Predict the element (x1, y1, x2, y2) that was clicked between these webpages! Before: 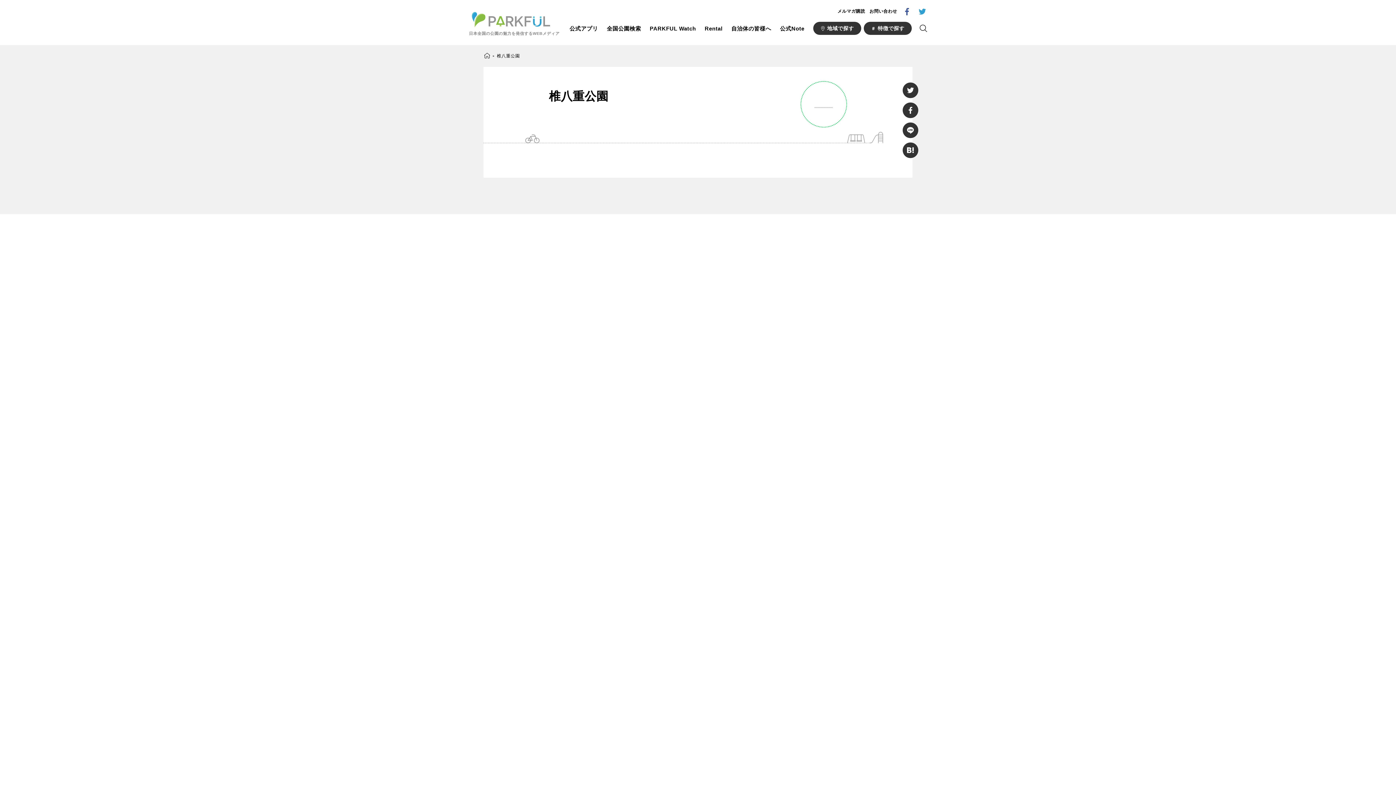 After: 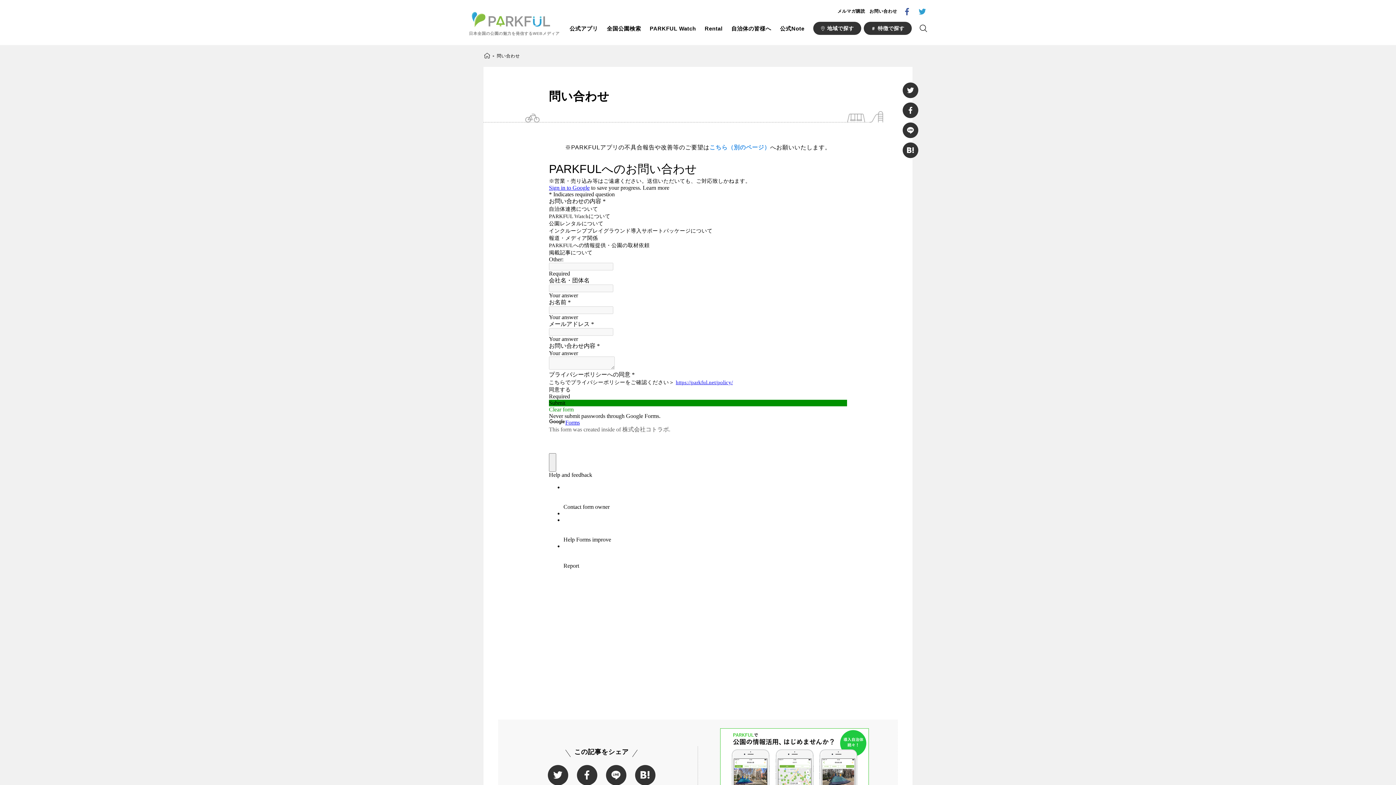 Action: label: お問い合わせ bbox: (869, 8, 897, 13)